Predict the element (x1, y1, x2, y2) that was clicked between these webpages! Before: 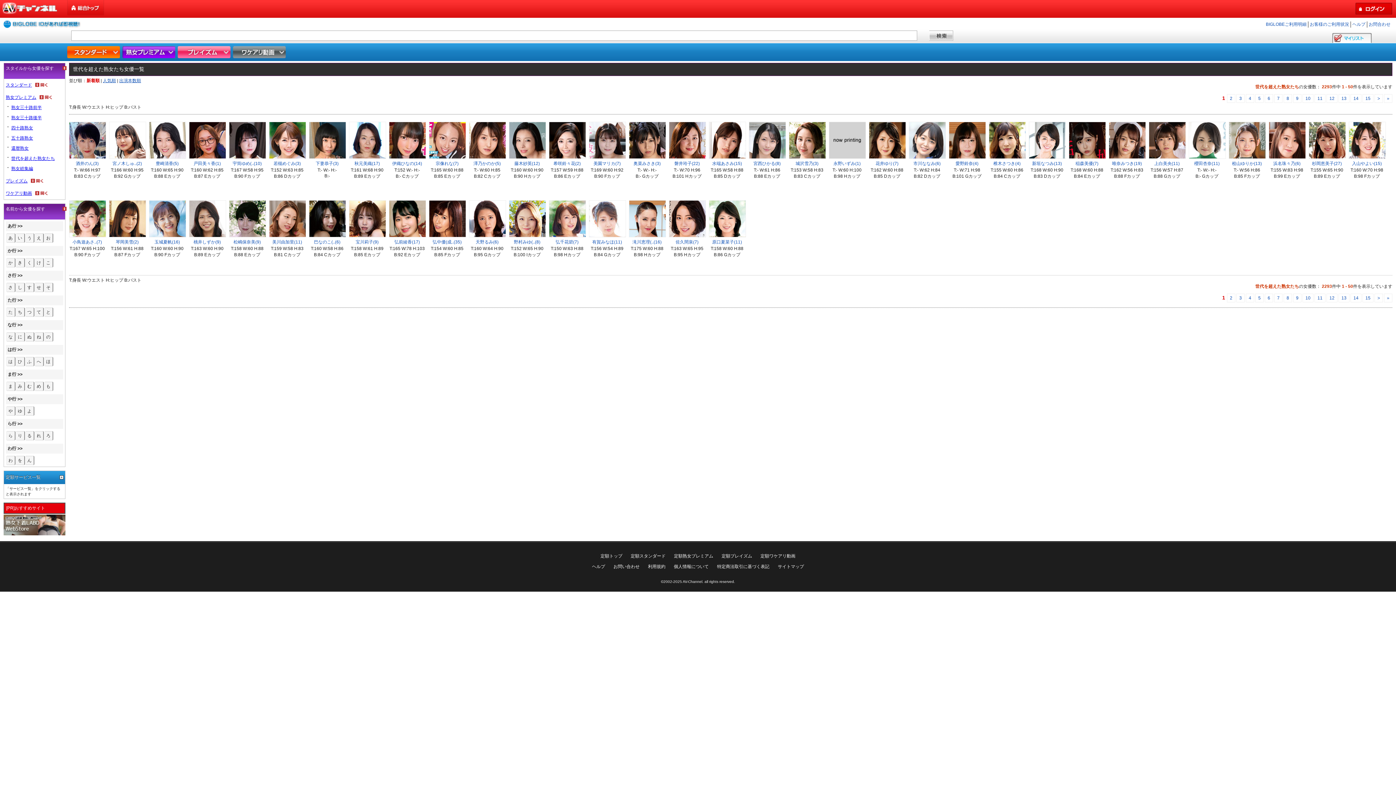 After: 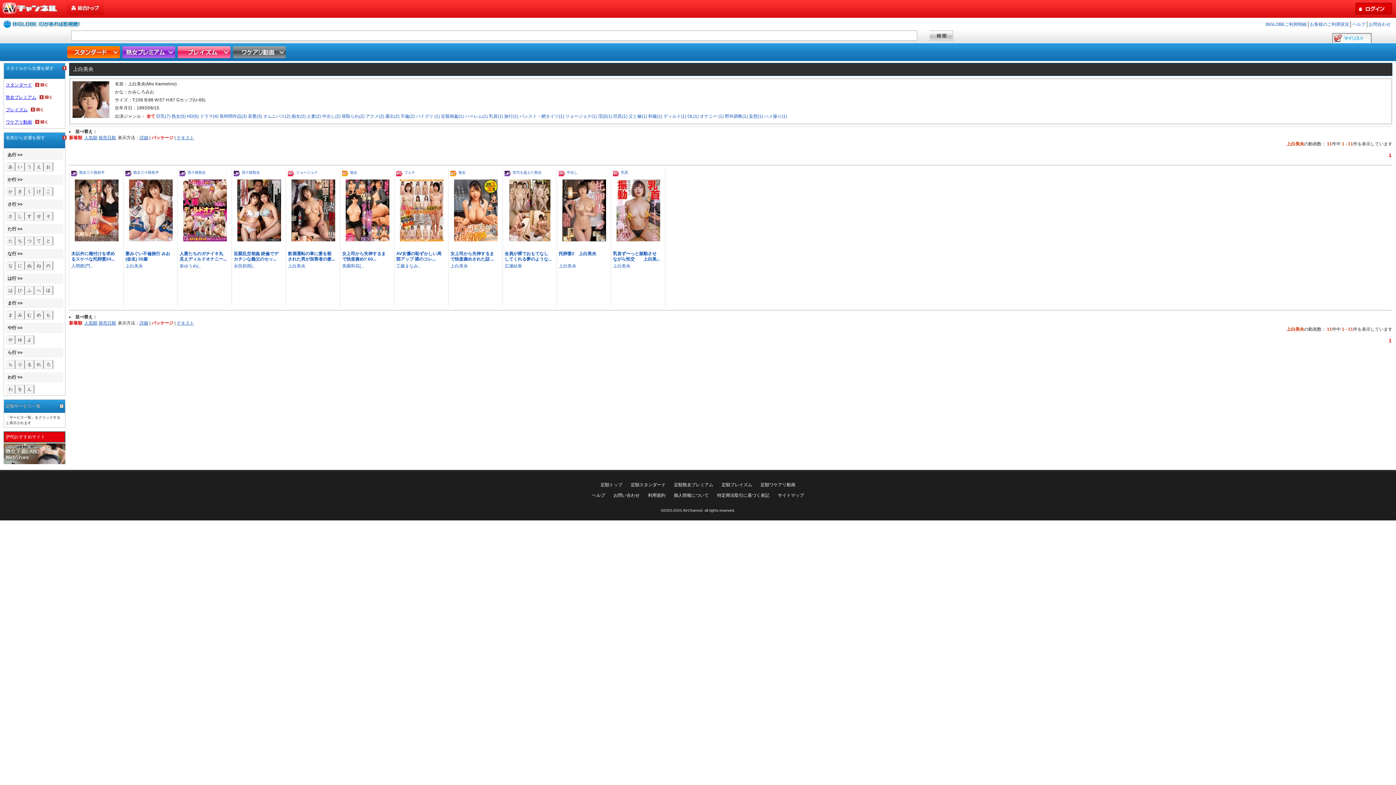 Action: bbox: (1149, 154, 1186, 160)